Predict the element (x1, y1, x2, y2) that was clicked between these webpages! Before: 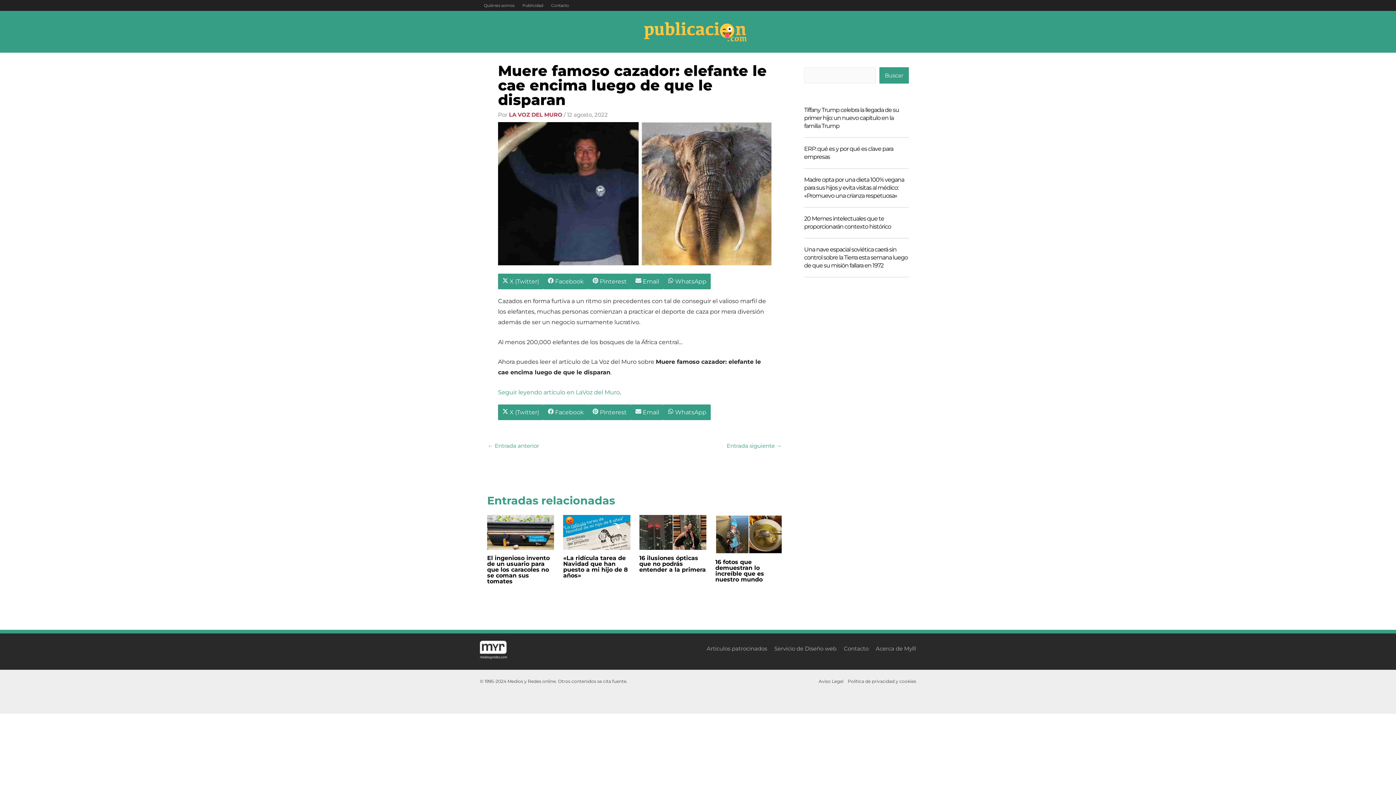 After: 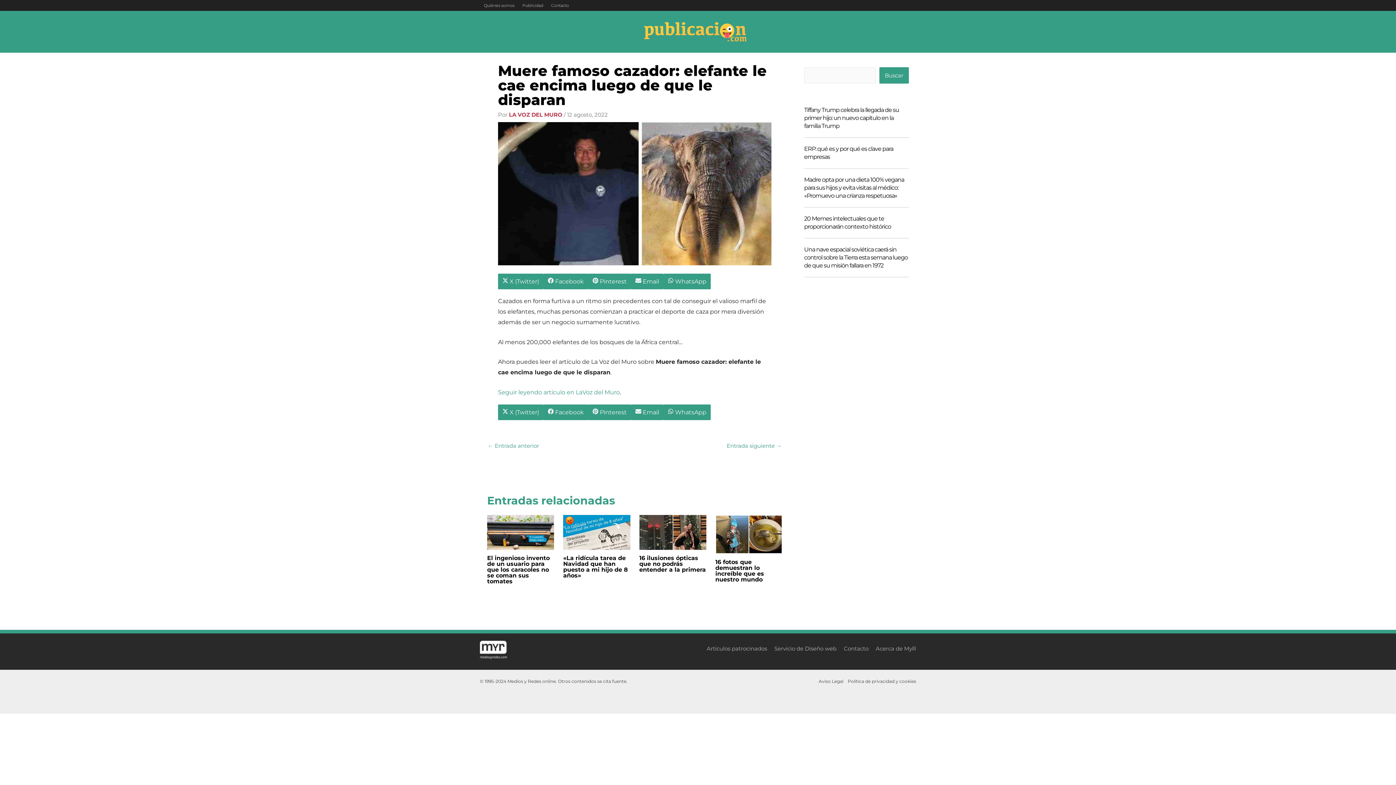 Action: bbox: (498, 273, 543, 289) label:  
Compartir en
X (Twitter)